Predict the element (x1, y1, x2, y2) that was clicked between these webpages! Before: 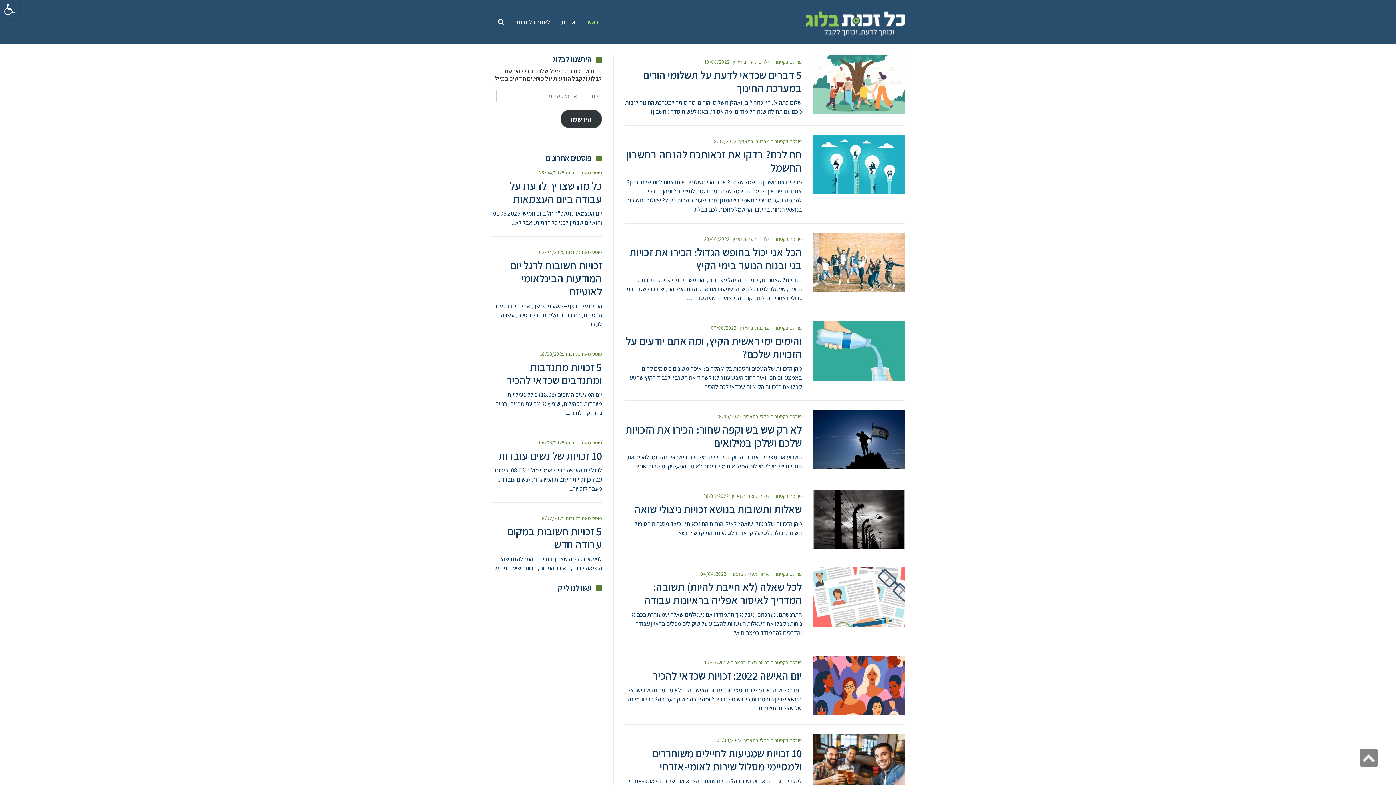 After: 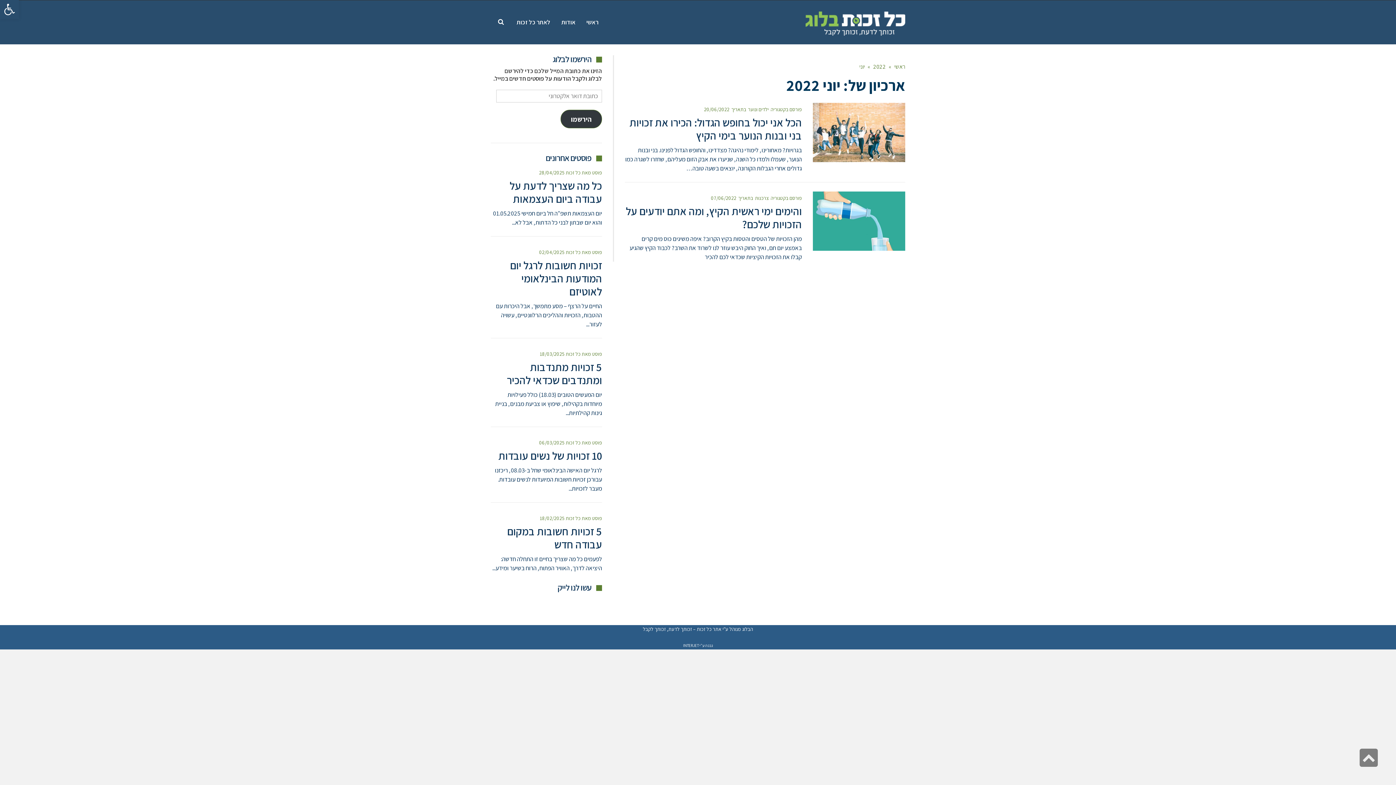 Action: label: 07/06/2022 bbox: (711, 324, 736, 331)